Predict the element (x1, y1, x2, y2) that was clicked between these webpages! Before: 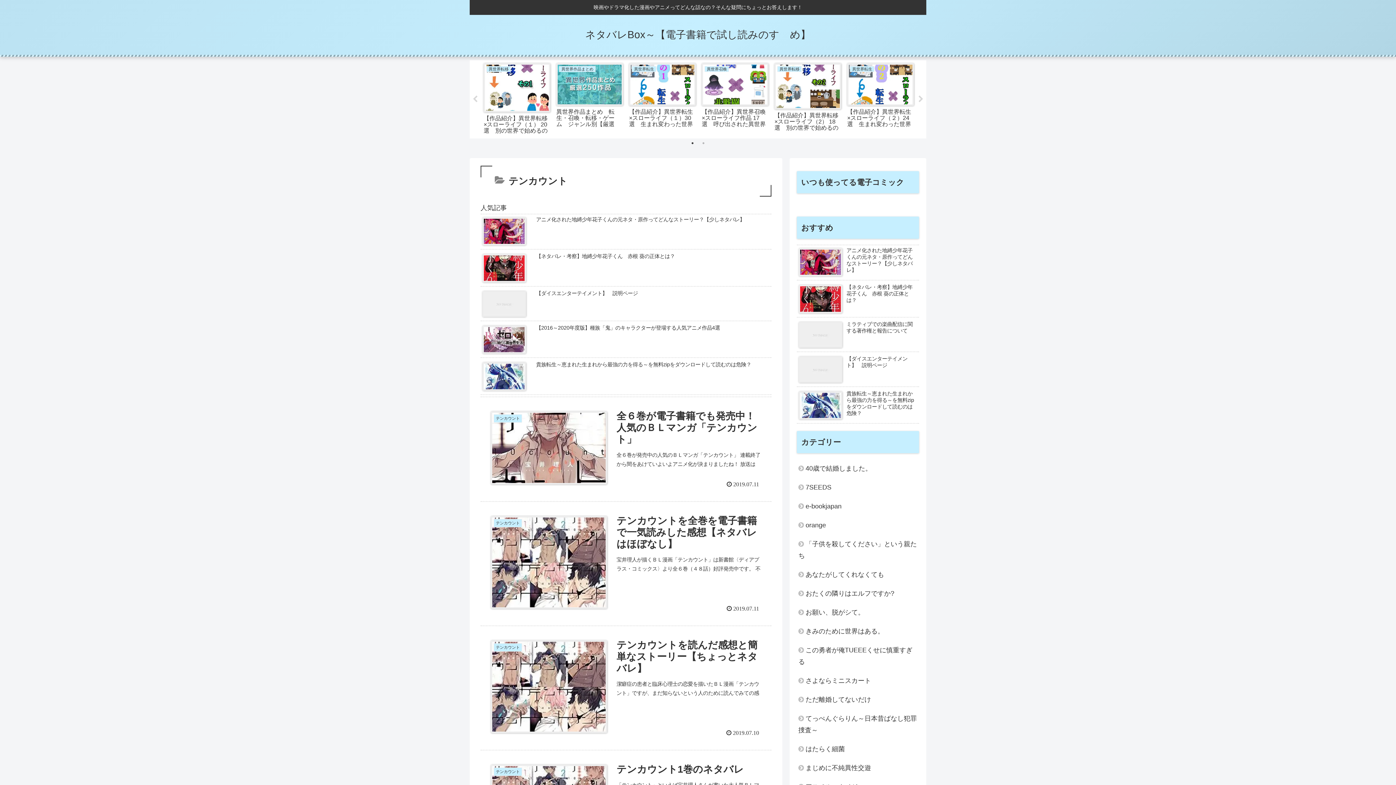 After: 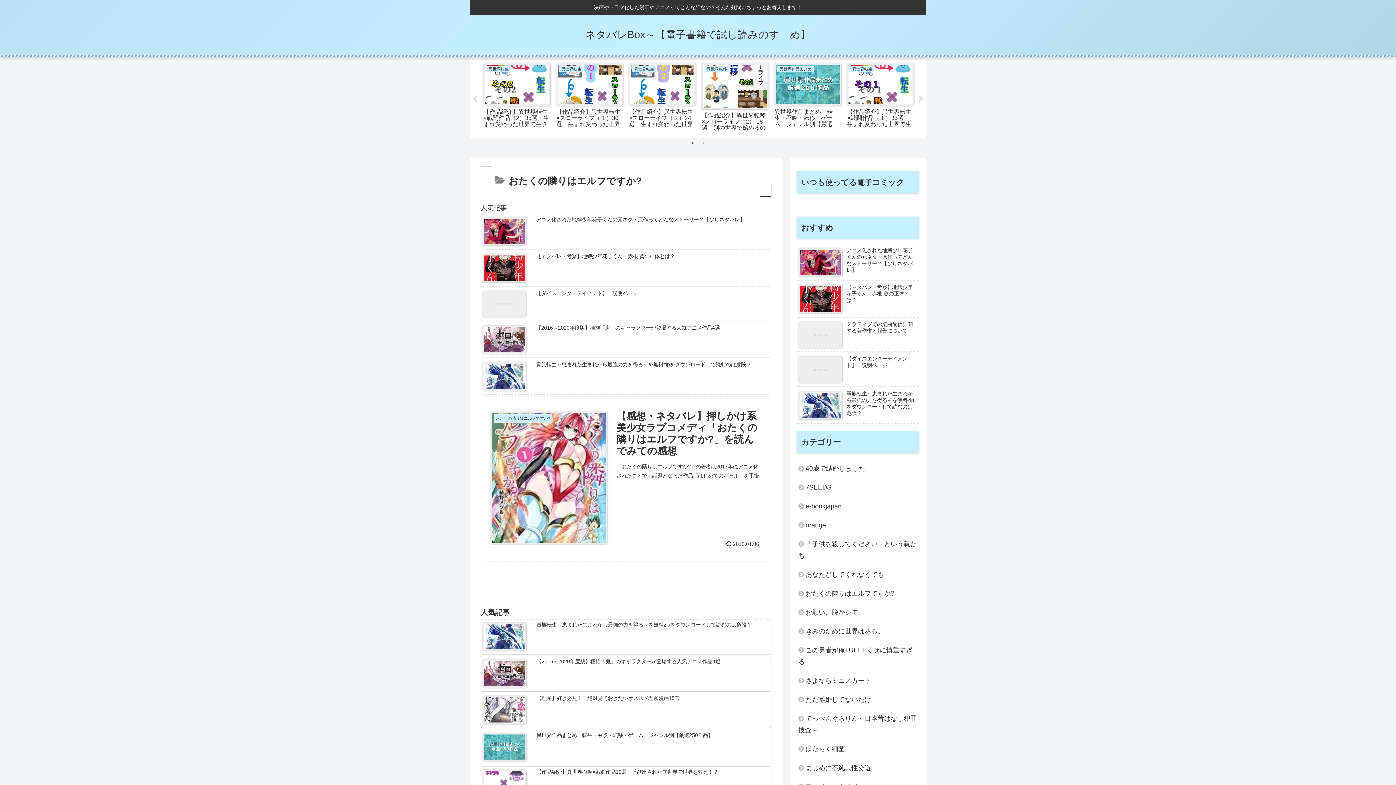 Action: label: おたくの隣りはエルフですか? bbox: (797, 584, 919, 603)